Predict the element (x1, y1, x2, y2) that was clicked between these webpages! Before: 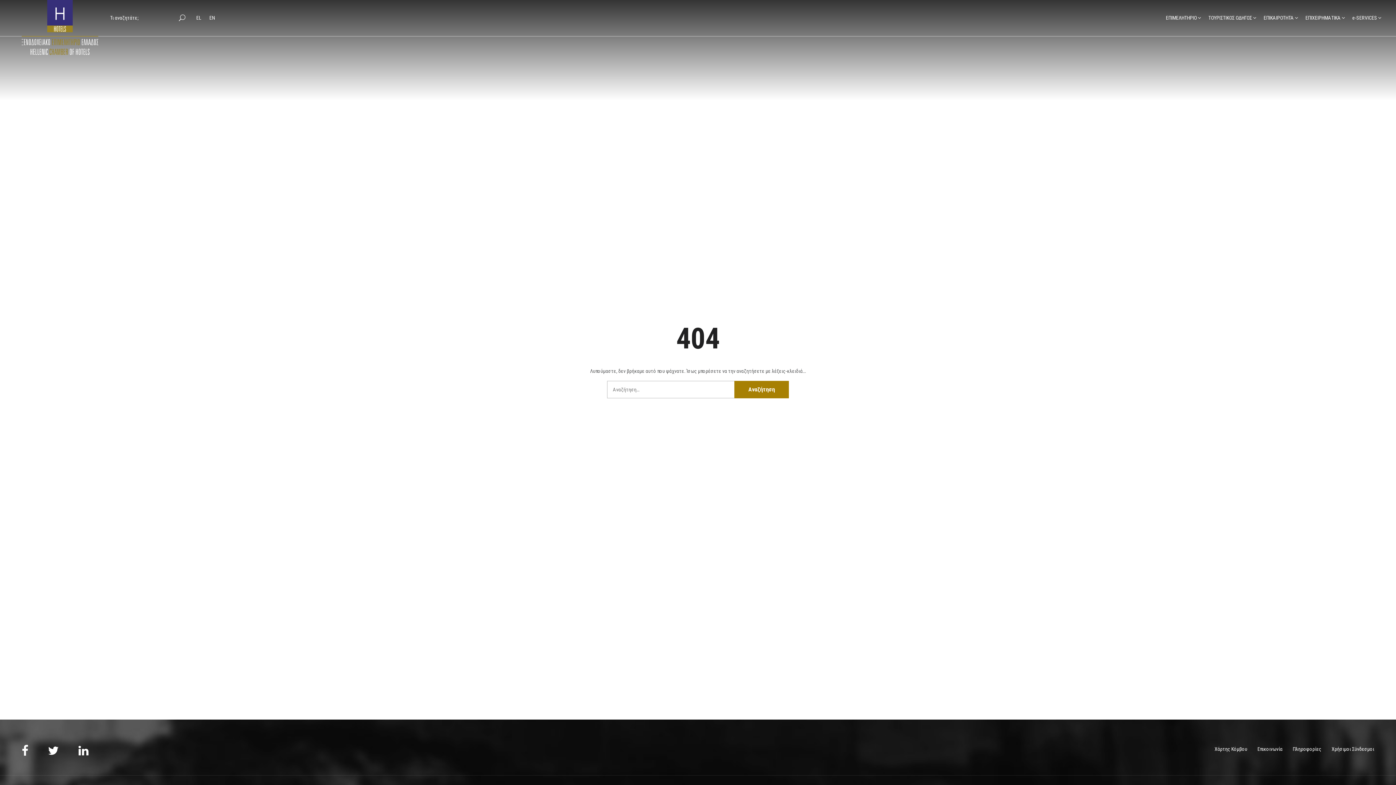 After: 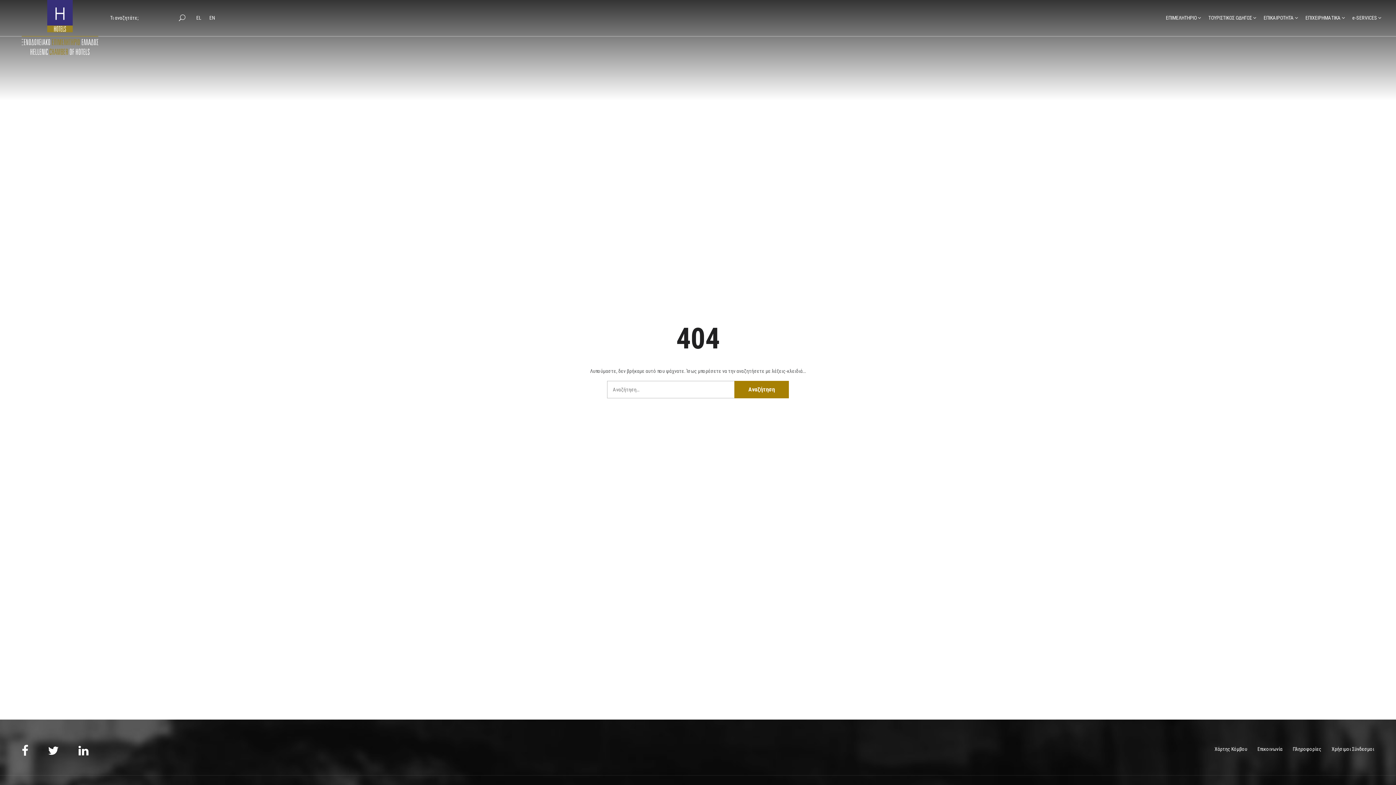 Action: label: EL  bbox: (192, 14, 205, 20)